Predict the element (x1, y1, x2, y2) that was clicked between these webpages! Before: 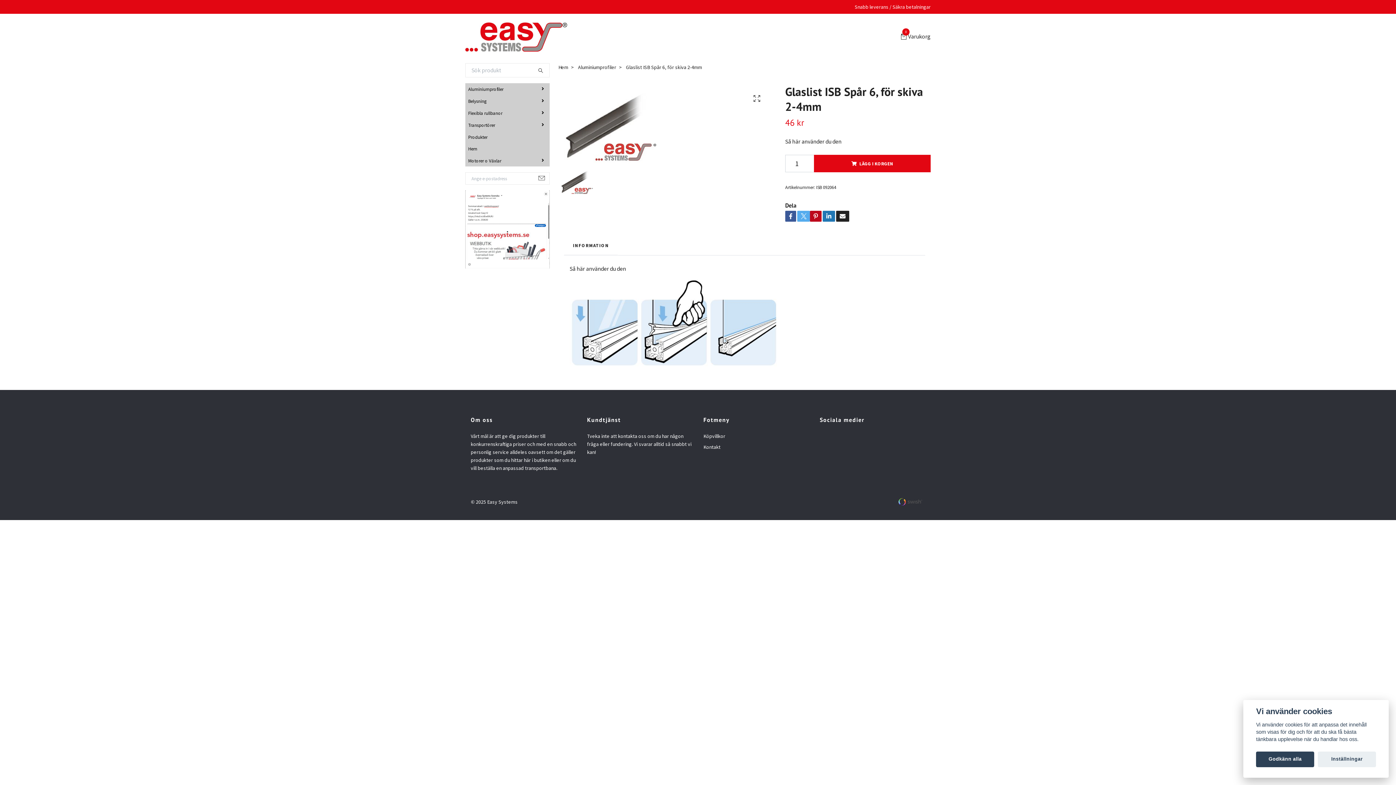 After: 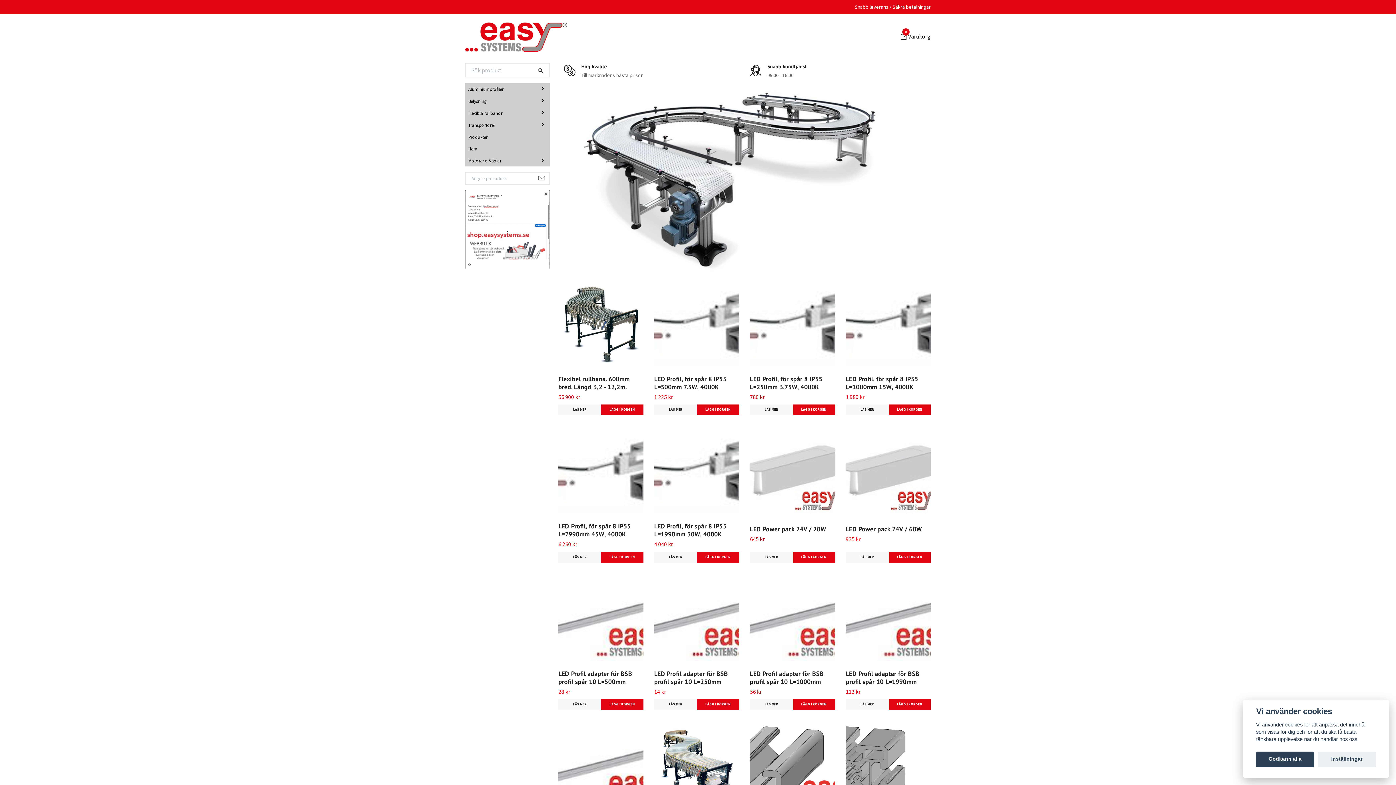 Action: label: Hem bbox: (465, 145, 549, 152)